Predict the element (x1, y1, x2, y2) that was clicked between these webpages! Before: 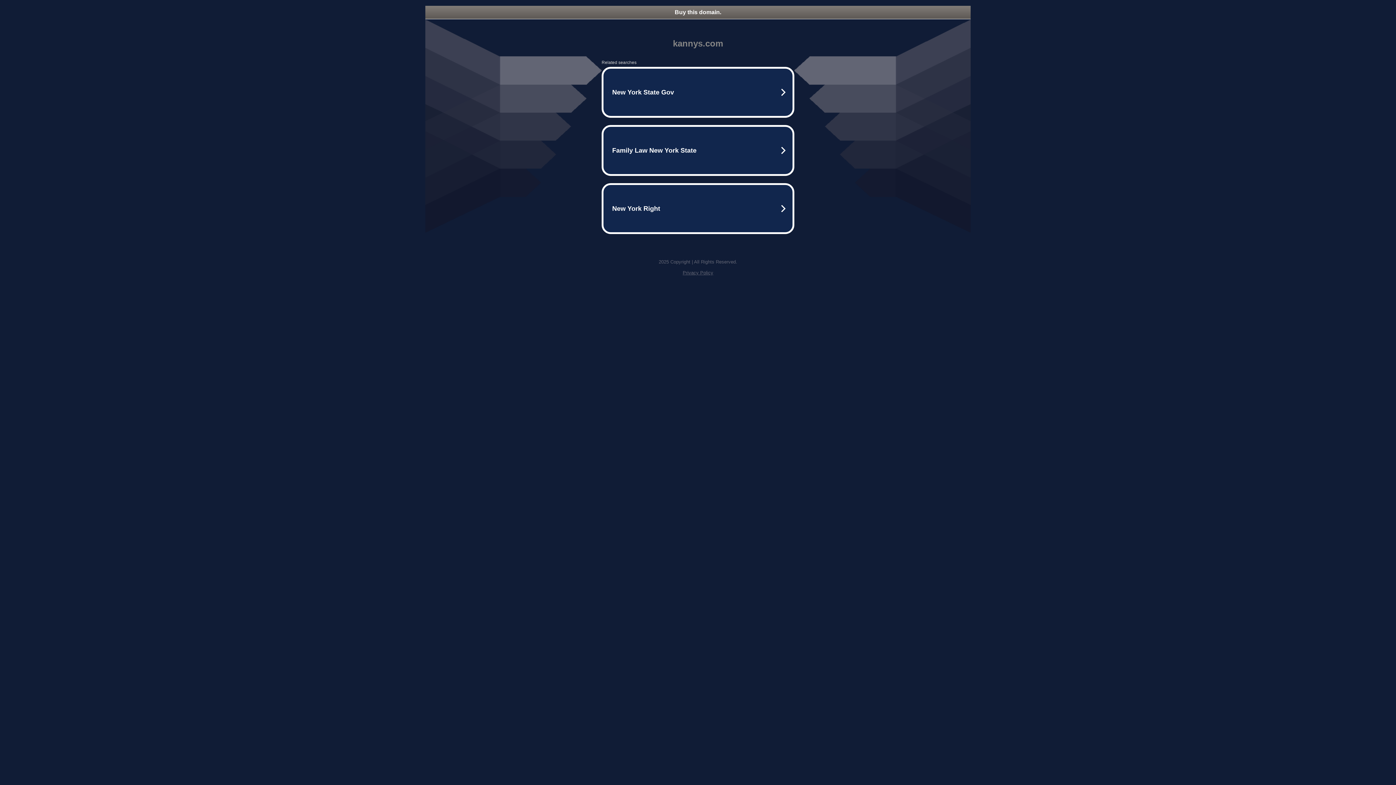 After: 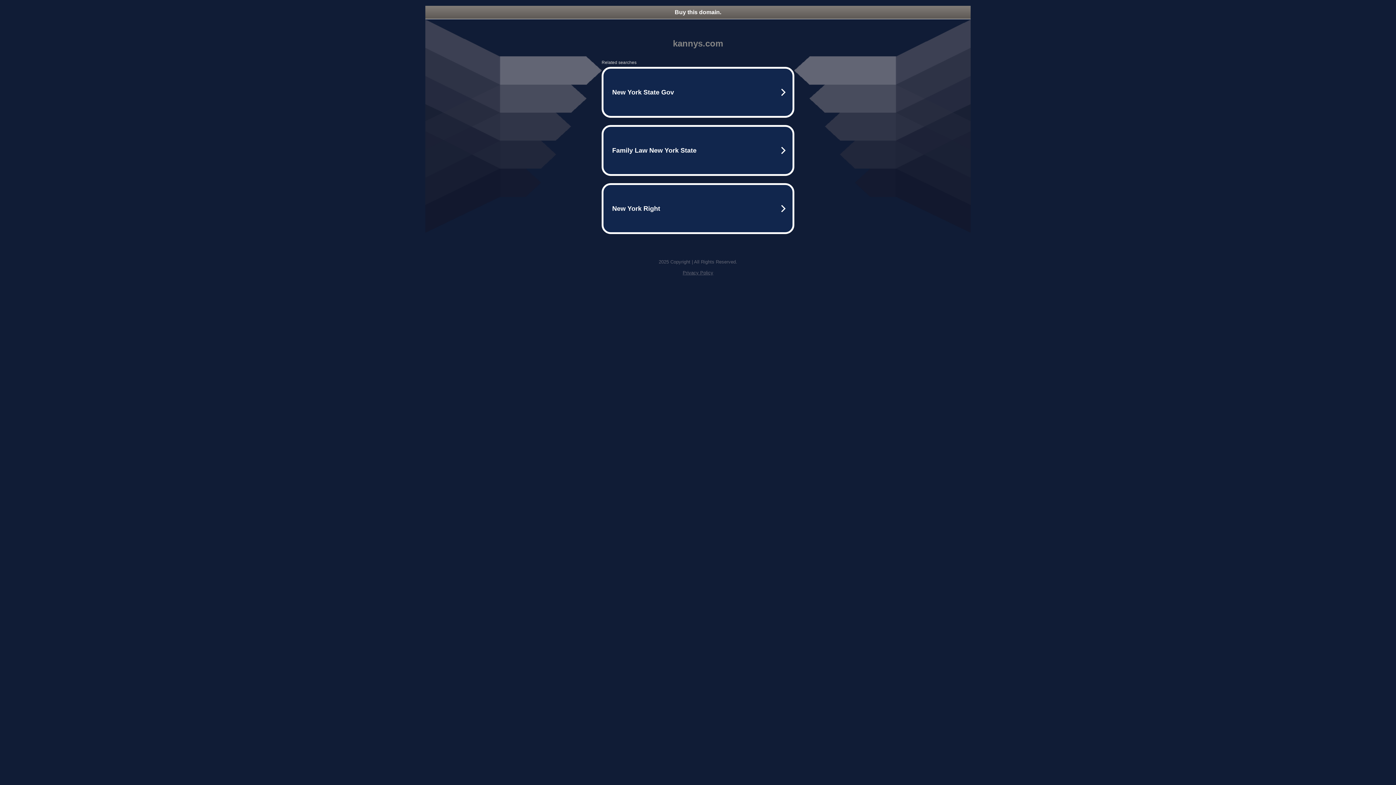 Action: label: Buy this domain. bbox: (425, 5, 970, 18)